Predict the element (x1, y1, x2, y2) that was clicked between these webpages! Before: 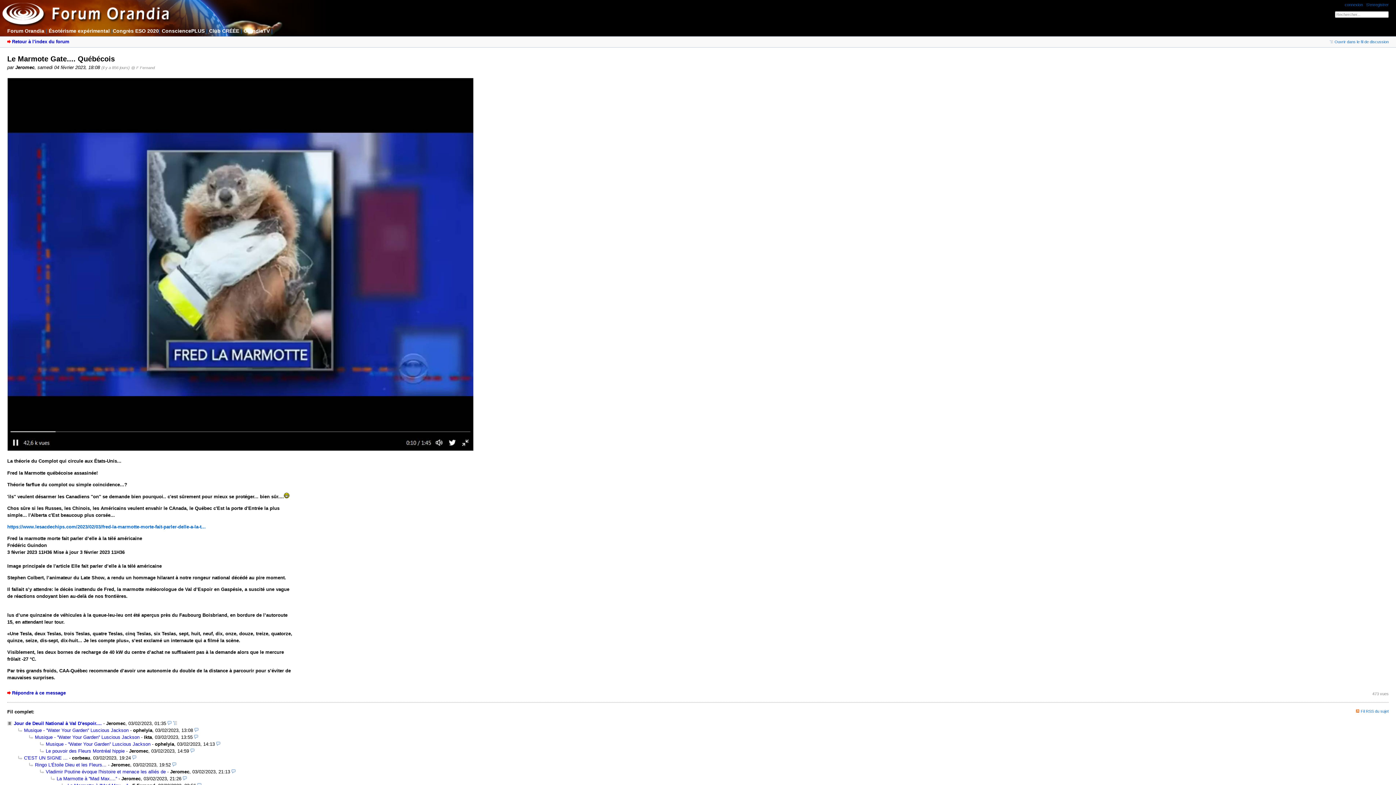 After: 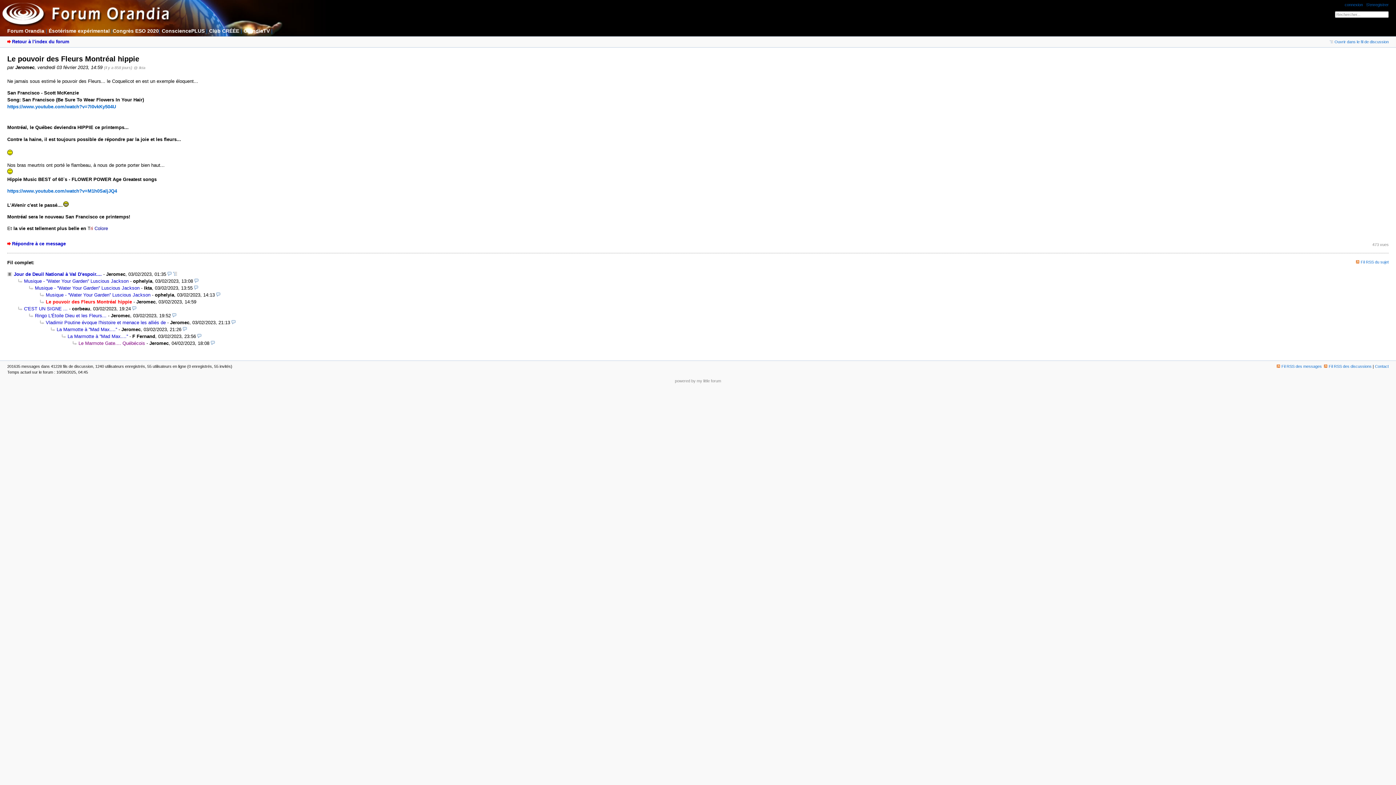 Action: bbox: (40, 748, 124, 754) label: Le pouvoir des Fleurs Montréal hippie